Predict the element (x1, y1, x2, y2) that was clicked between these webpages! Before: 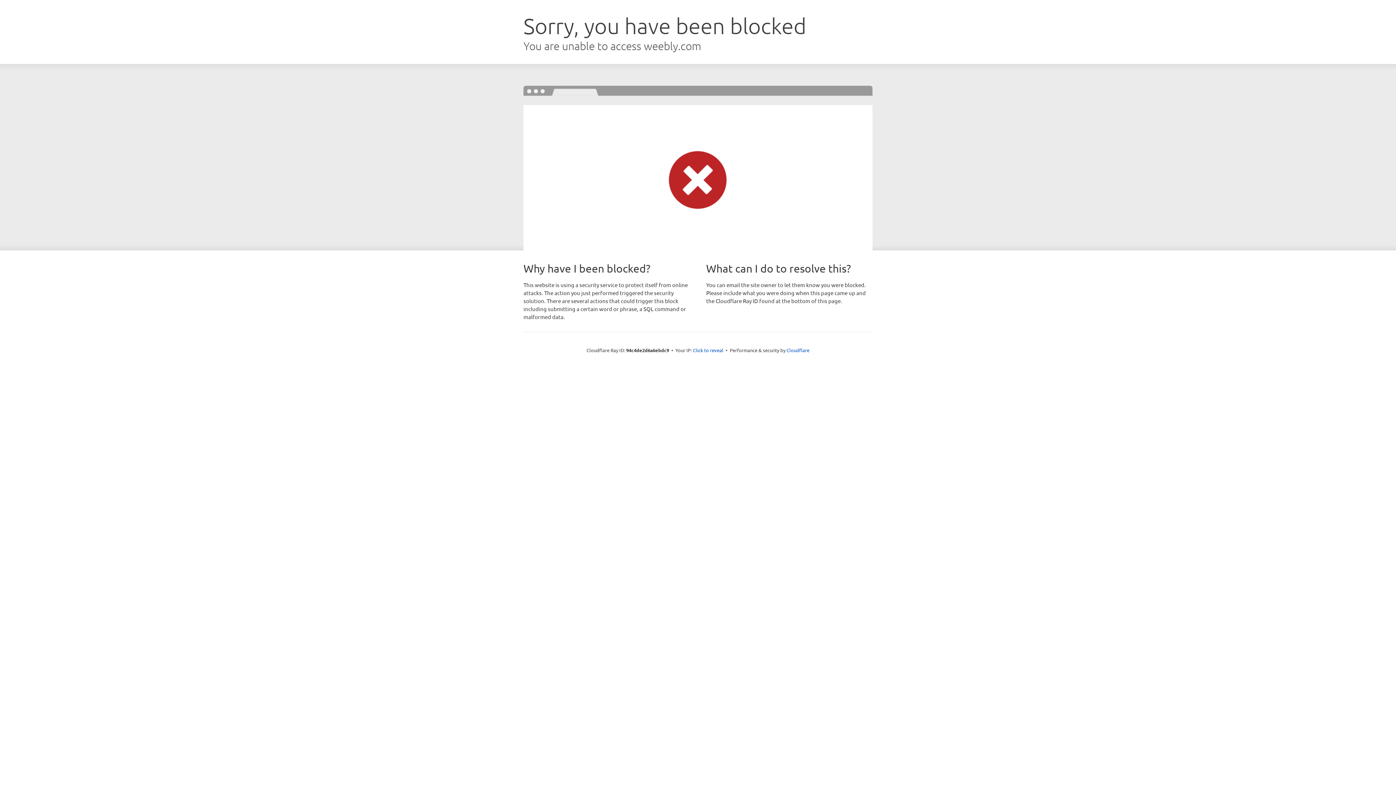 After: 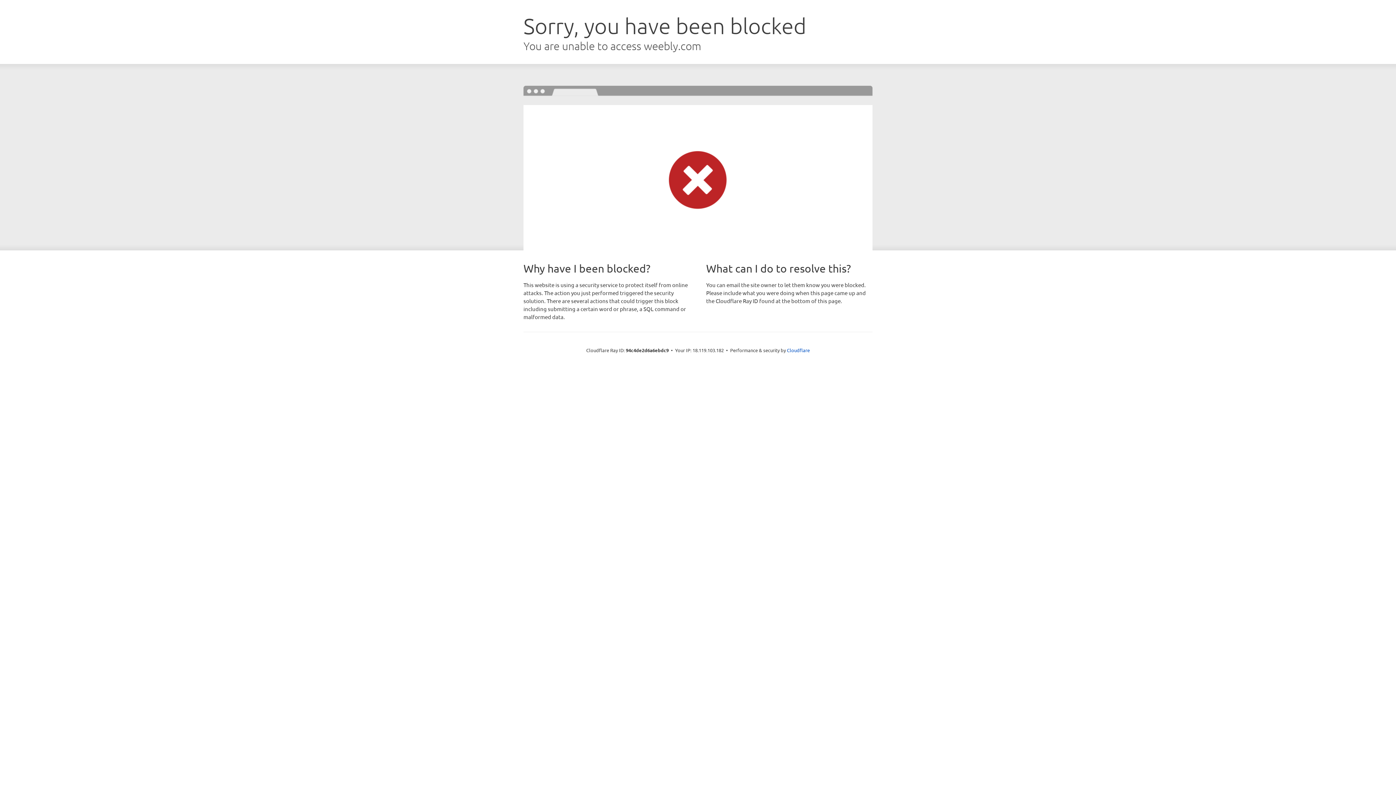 Action: label: Click to reveal bbox: (693, 346, 723, 353)